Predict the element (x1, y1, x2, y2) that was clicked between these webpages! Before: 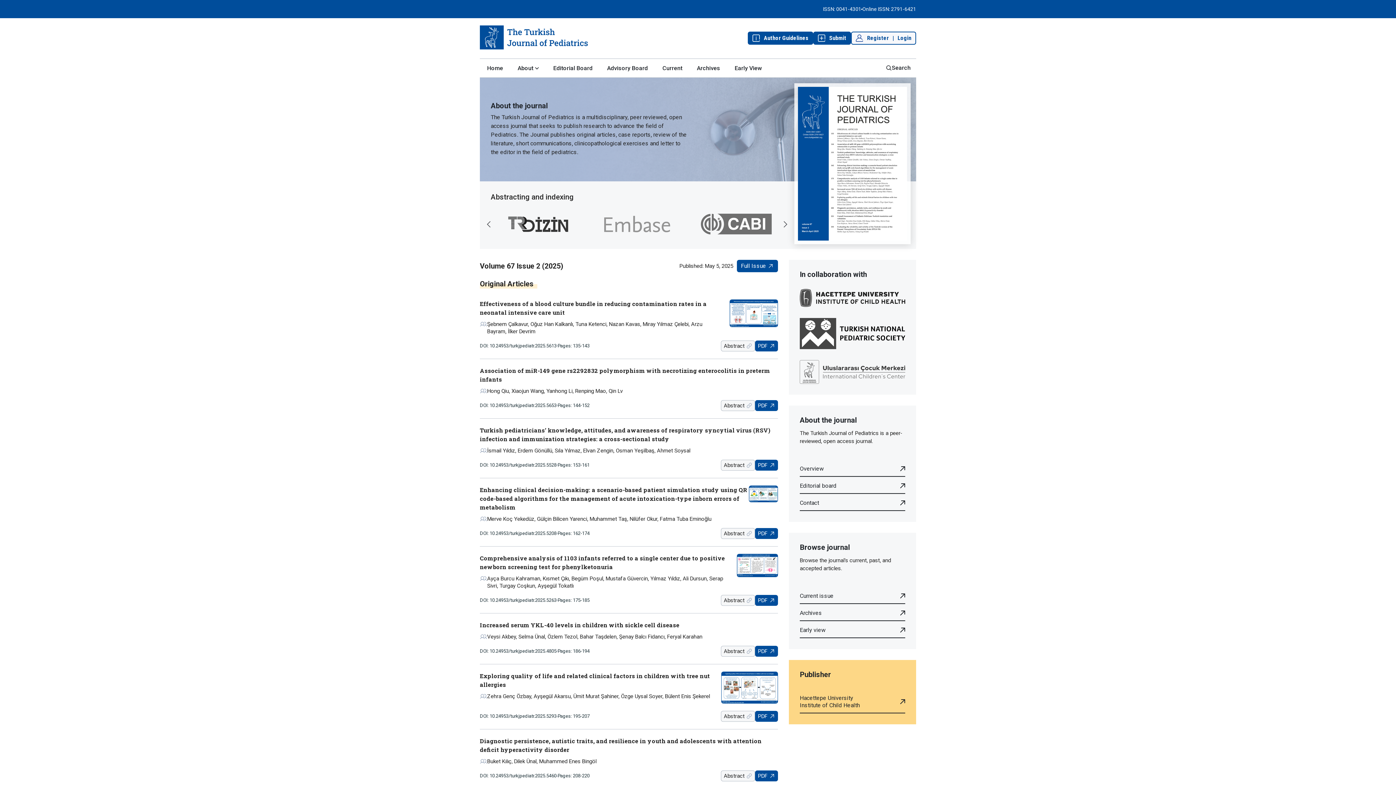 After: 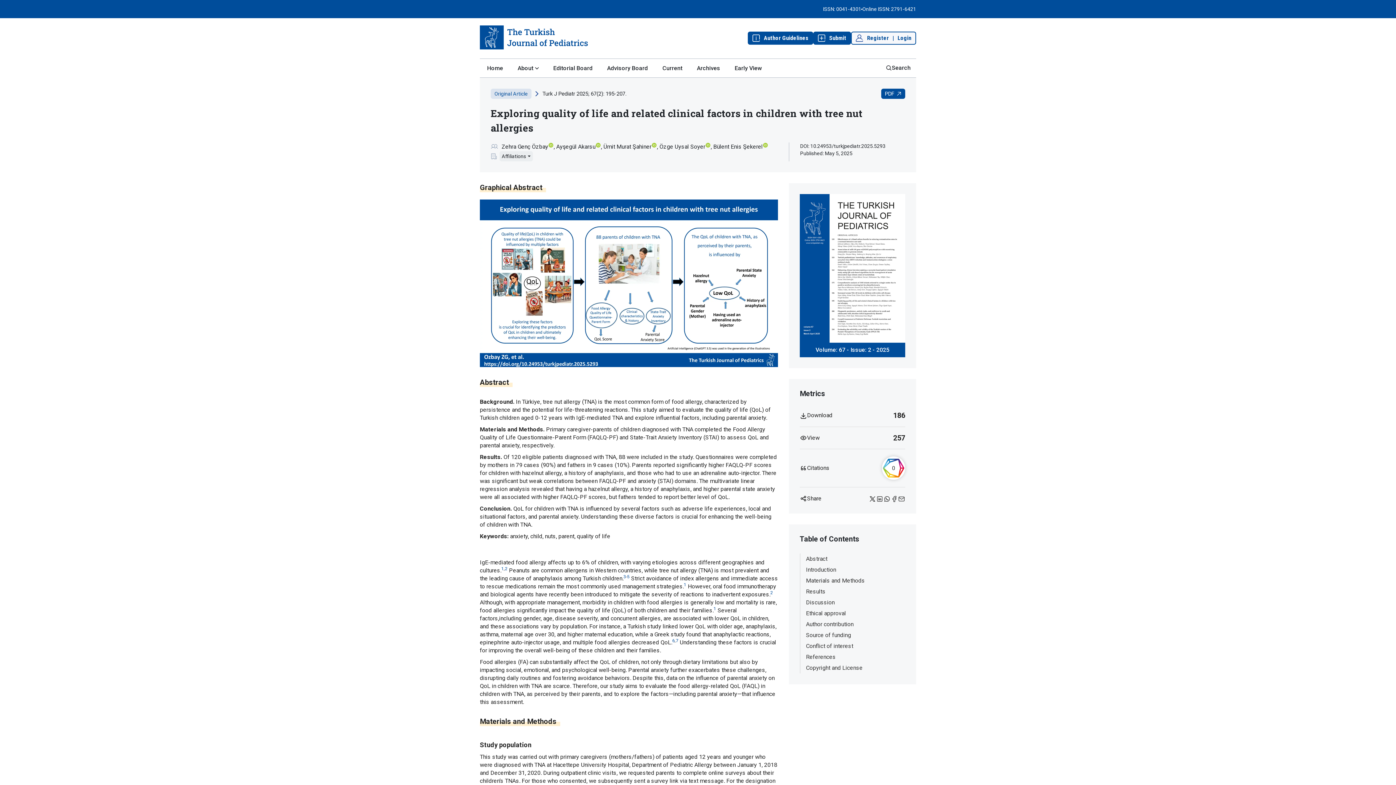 Action: bbox: (721, 684, 777, 691)